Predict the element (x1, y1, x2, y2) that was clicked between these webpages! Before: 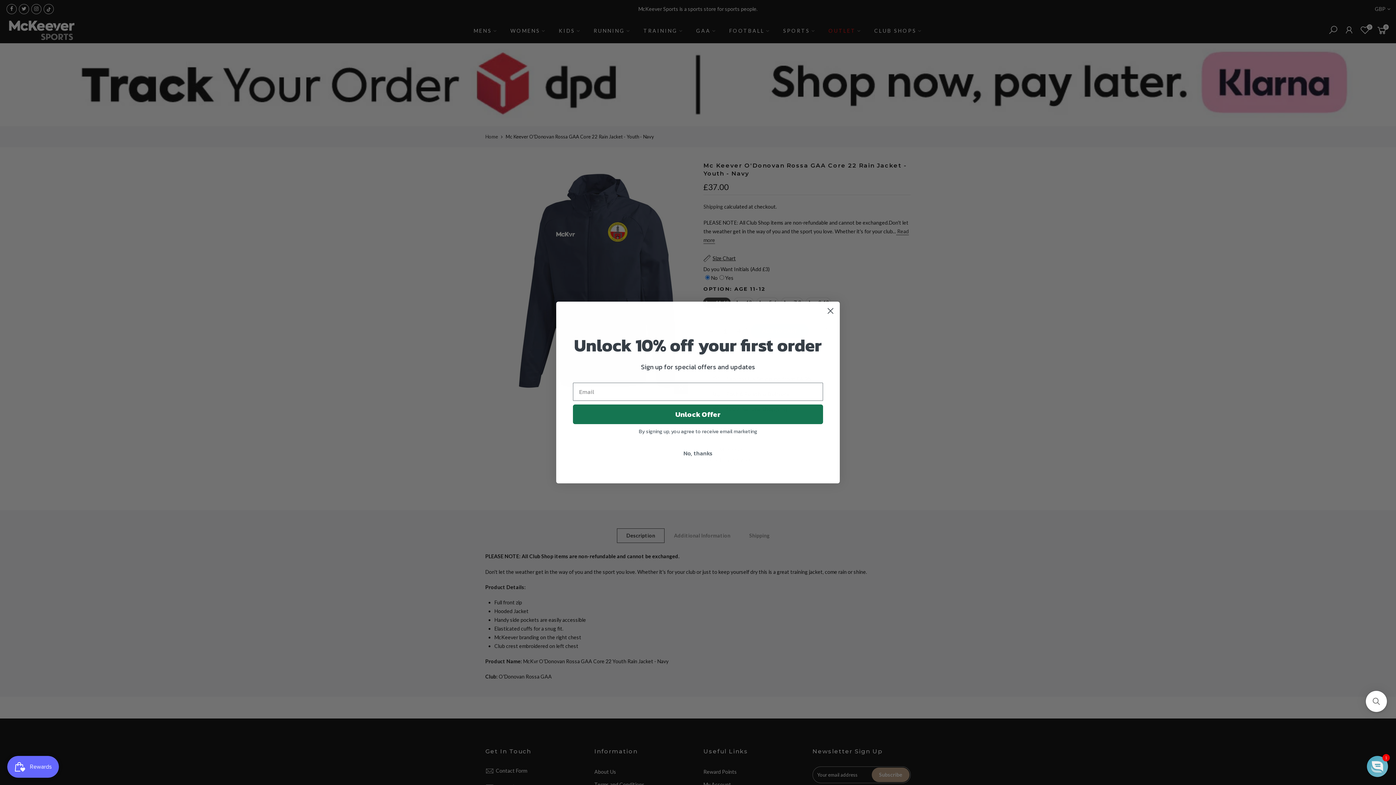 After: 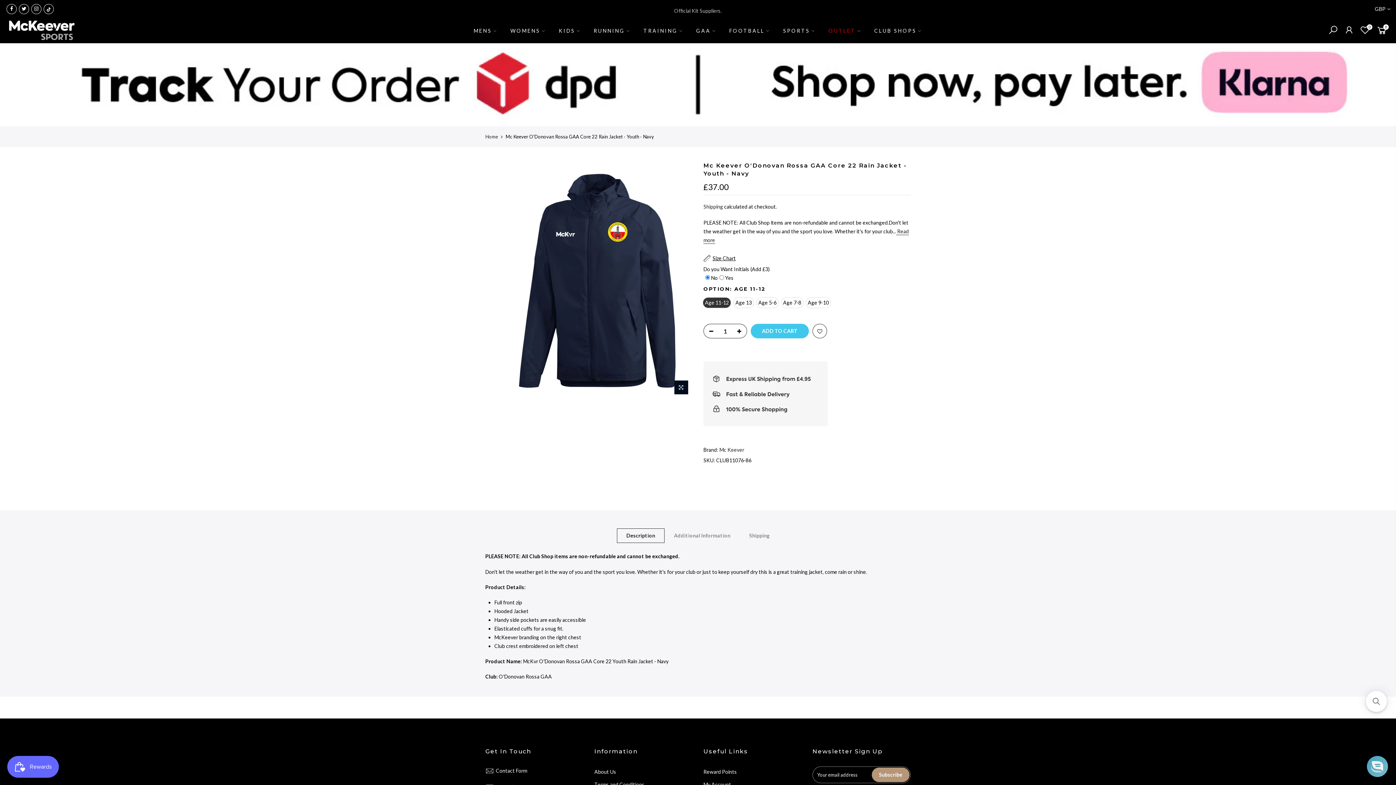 Action: bbox: (573, 446, 823, 460) label: No, thanks